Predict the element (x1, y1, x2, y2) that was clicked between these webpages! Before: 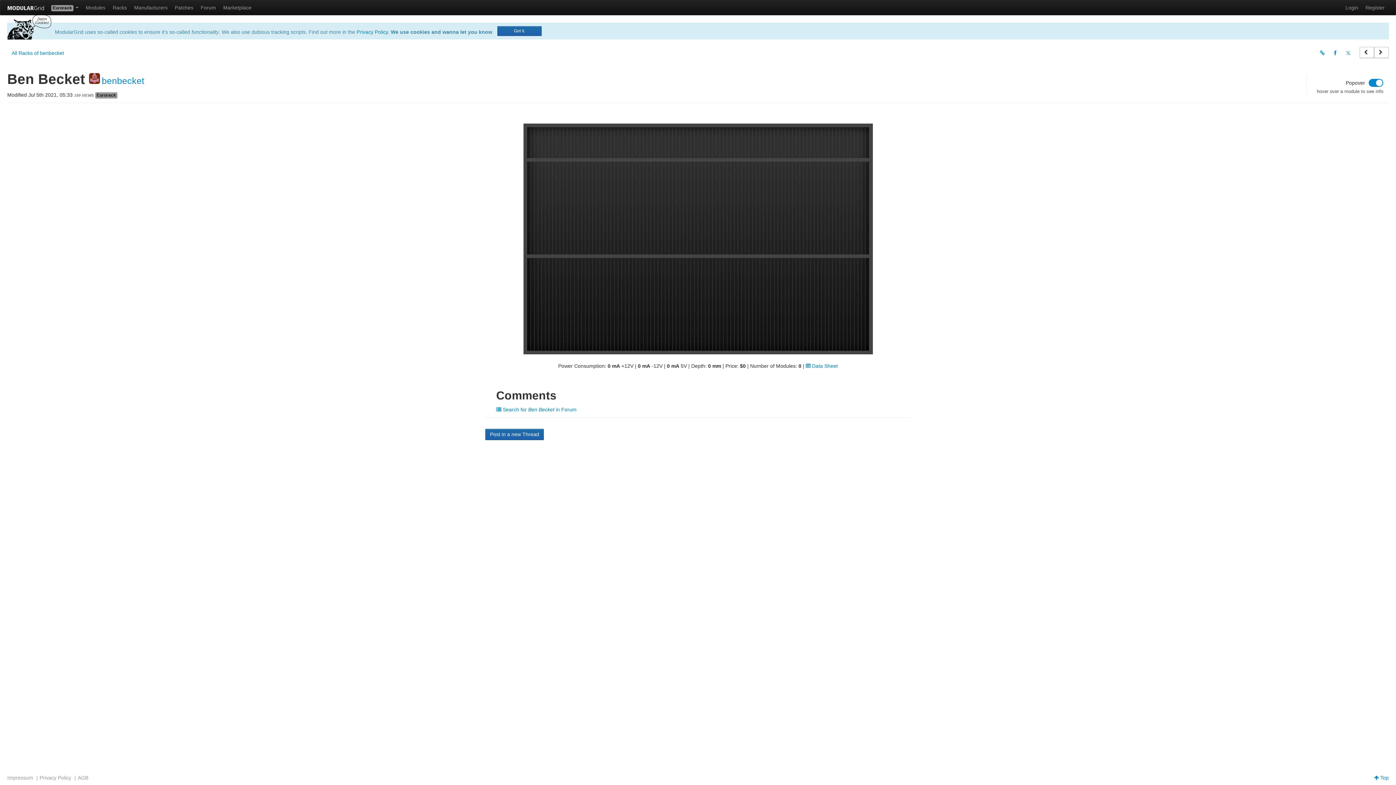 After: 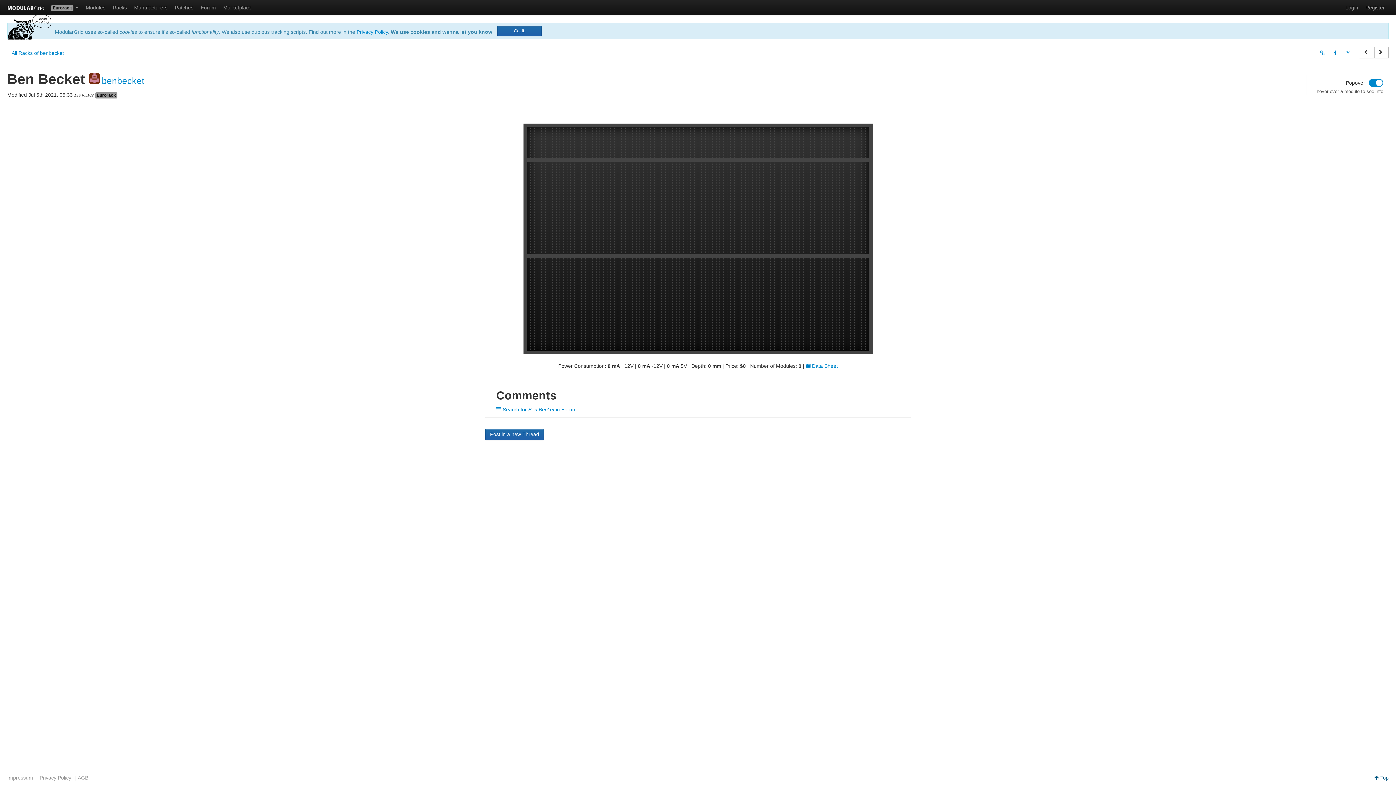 Action: bbox: (1374, 775, 1389, 780) label:  Top